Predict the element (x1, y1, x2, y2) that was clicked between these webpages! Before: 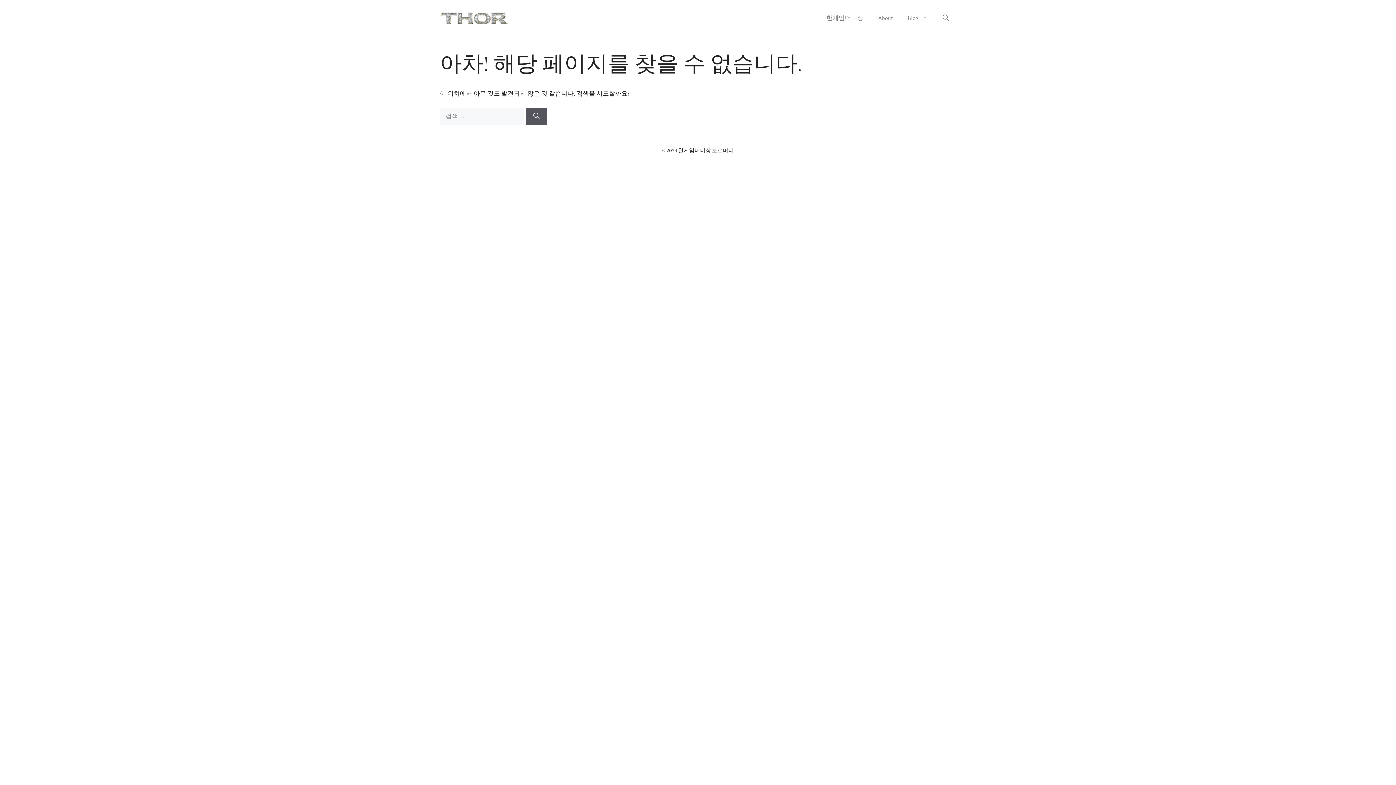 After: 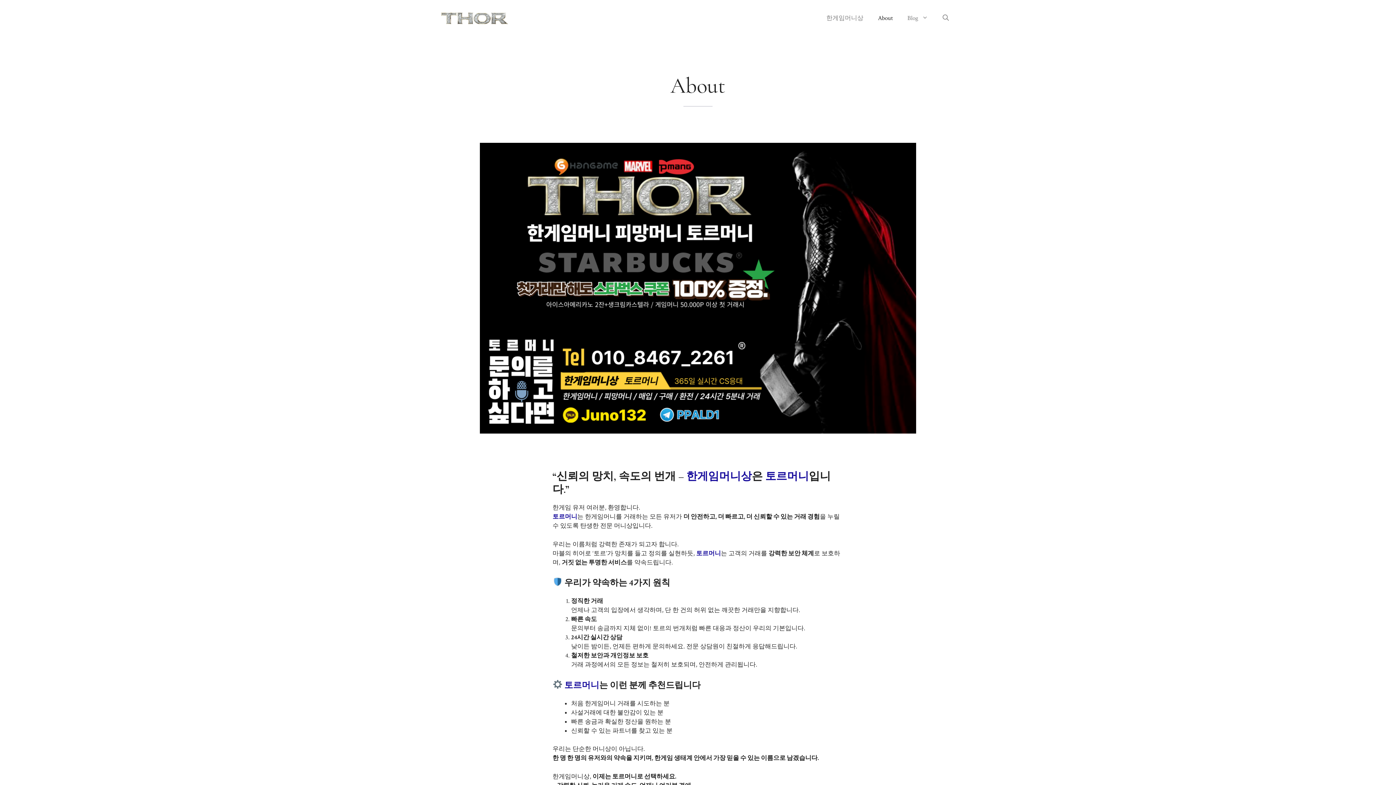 Action: label: About bbox: (870, 7, 900, 29)